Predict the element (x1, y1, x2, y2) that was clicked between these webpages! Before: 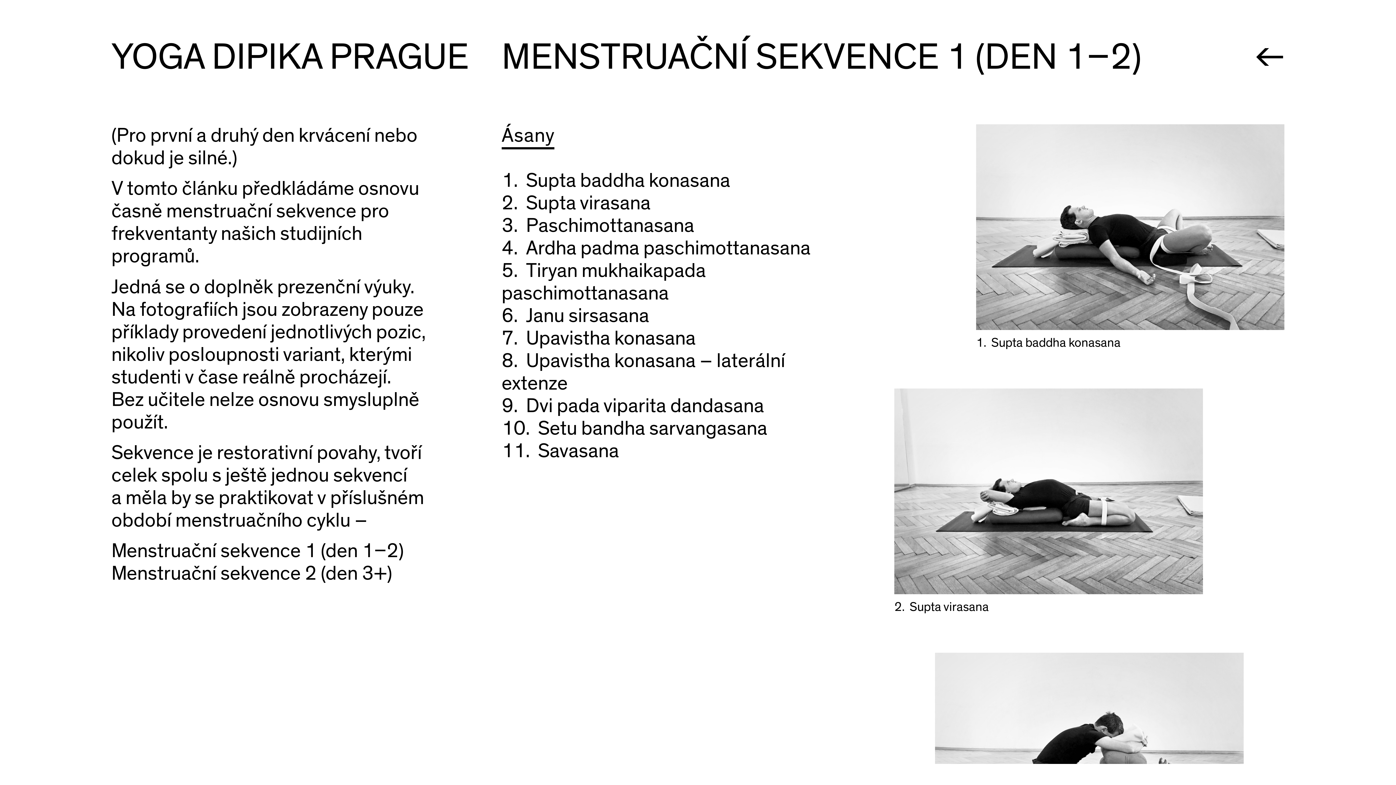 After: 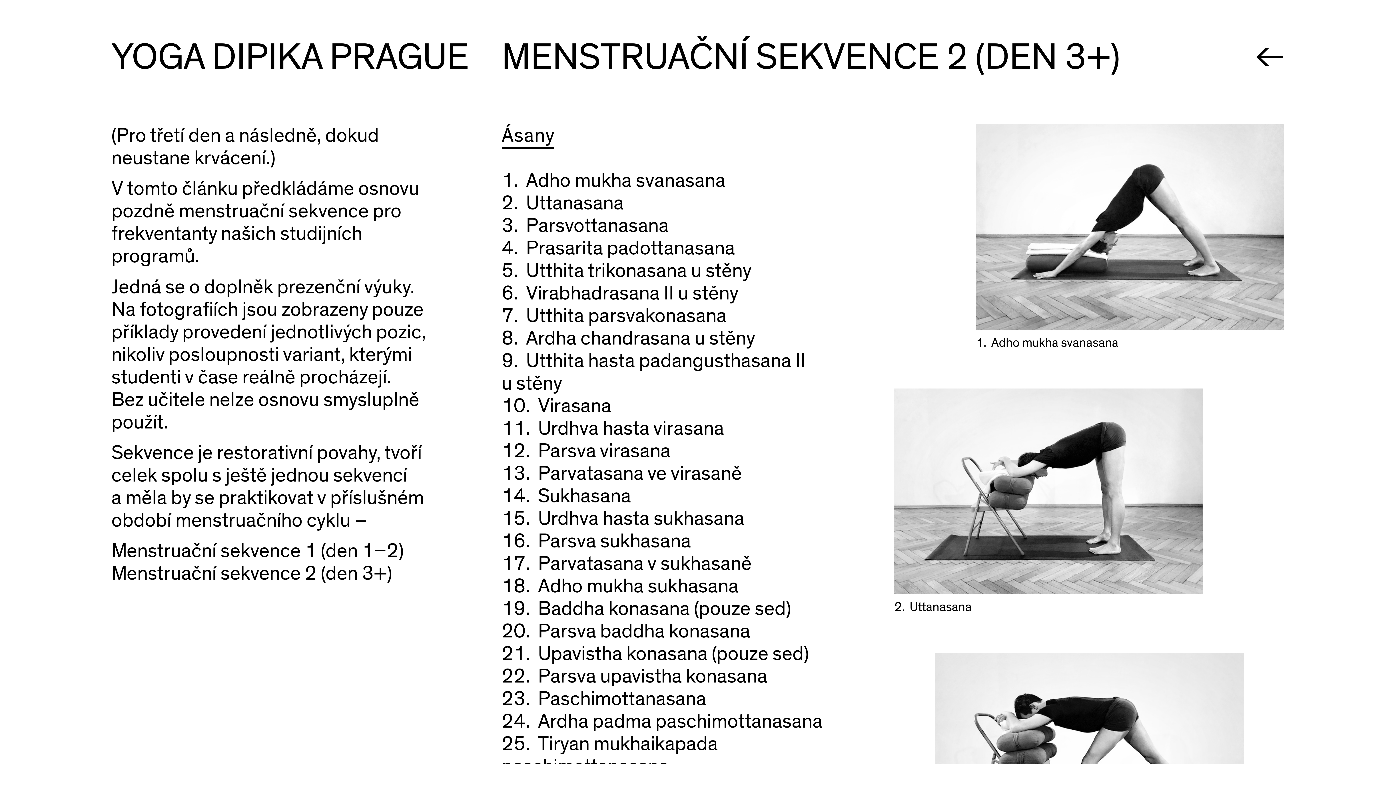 Action: bbox: (111, 563, 392, 584) label: Menstruační sekvence 2 (den 3+)